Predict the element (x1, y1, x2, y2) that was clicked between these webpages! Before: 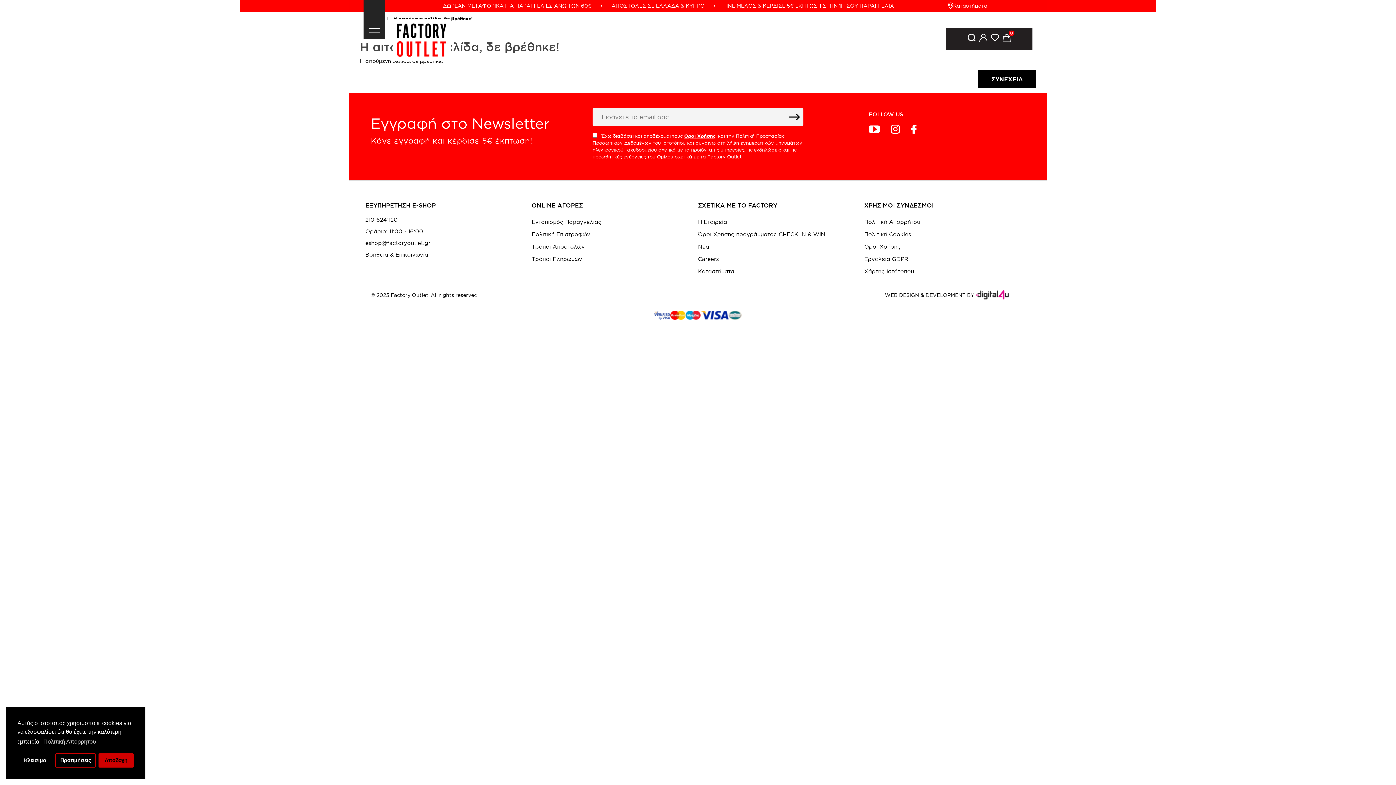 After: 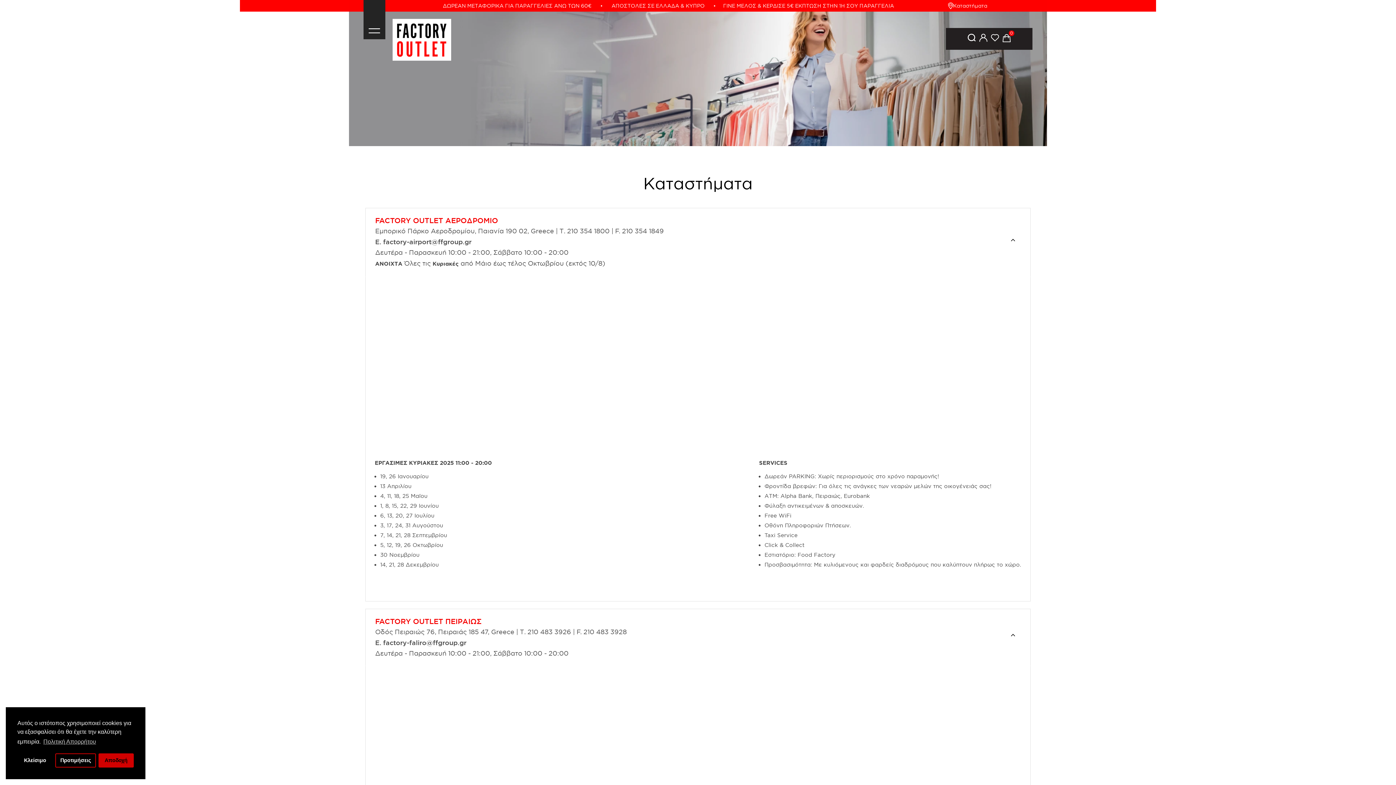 Action: label: Καταστήματα bbox: (698, 265, 864, 277)